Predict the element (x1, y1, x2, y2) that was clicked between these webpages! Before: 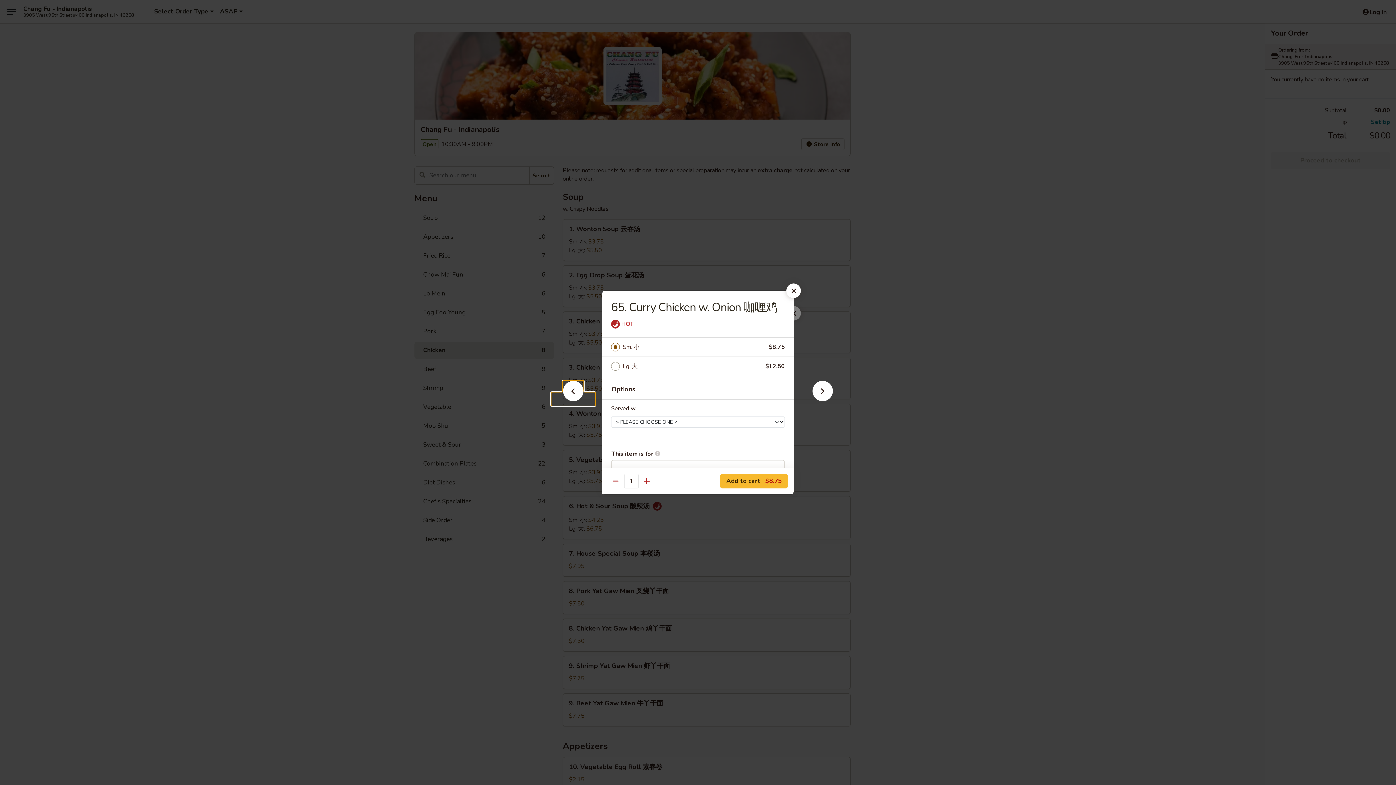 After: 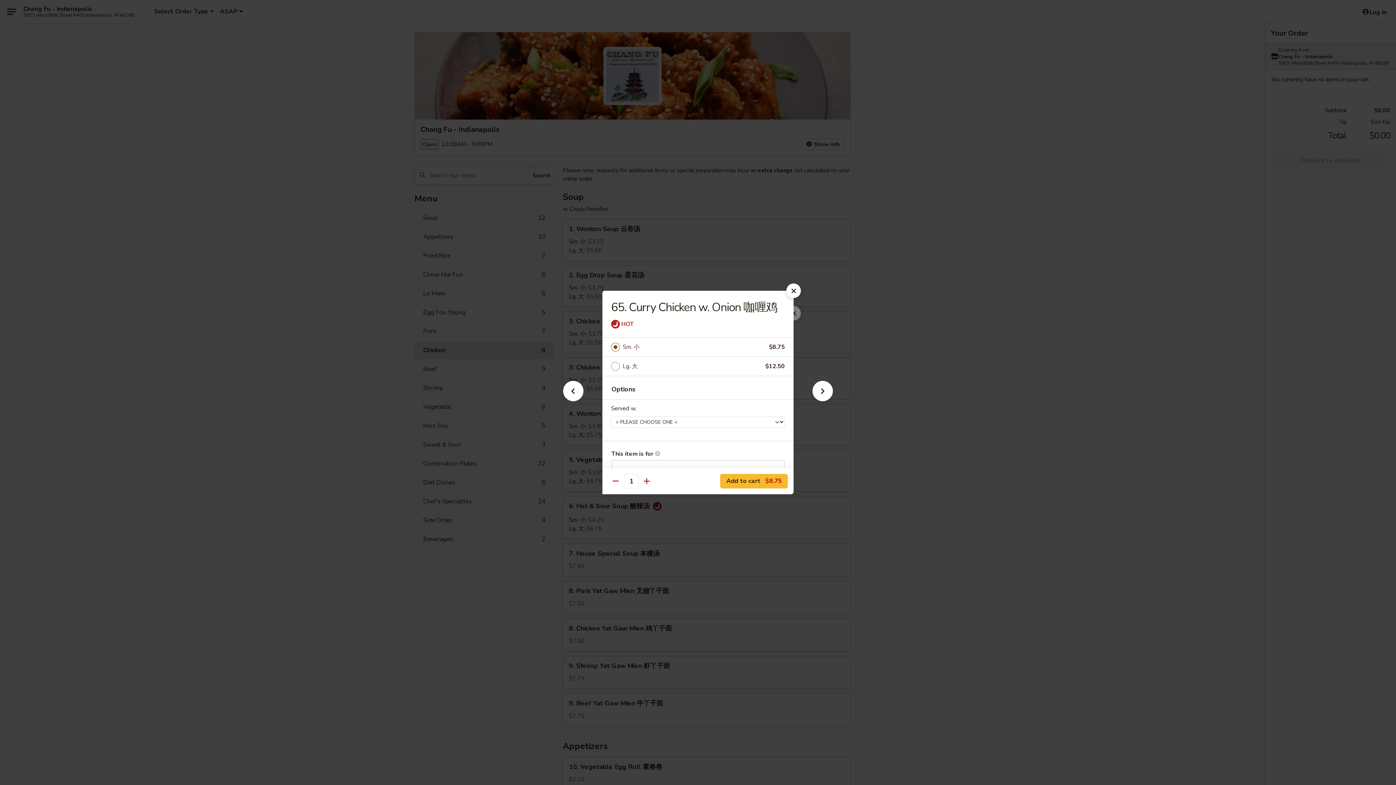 Action: label: Sm. 小 bbox: (622, 342, 769, 352)